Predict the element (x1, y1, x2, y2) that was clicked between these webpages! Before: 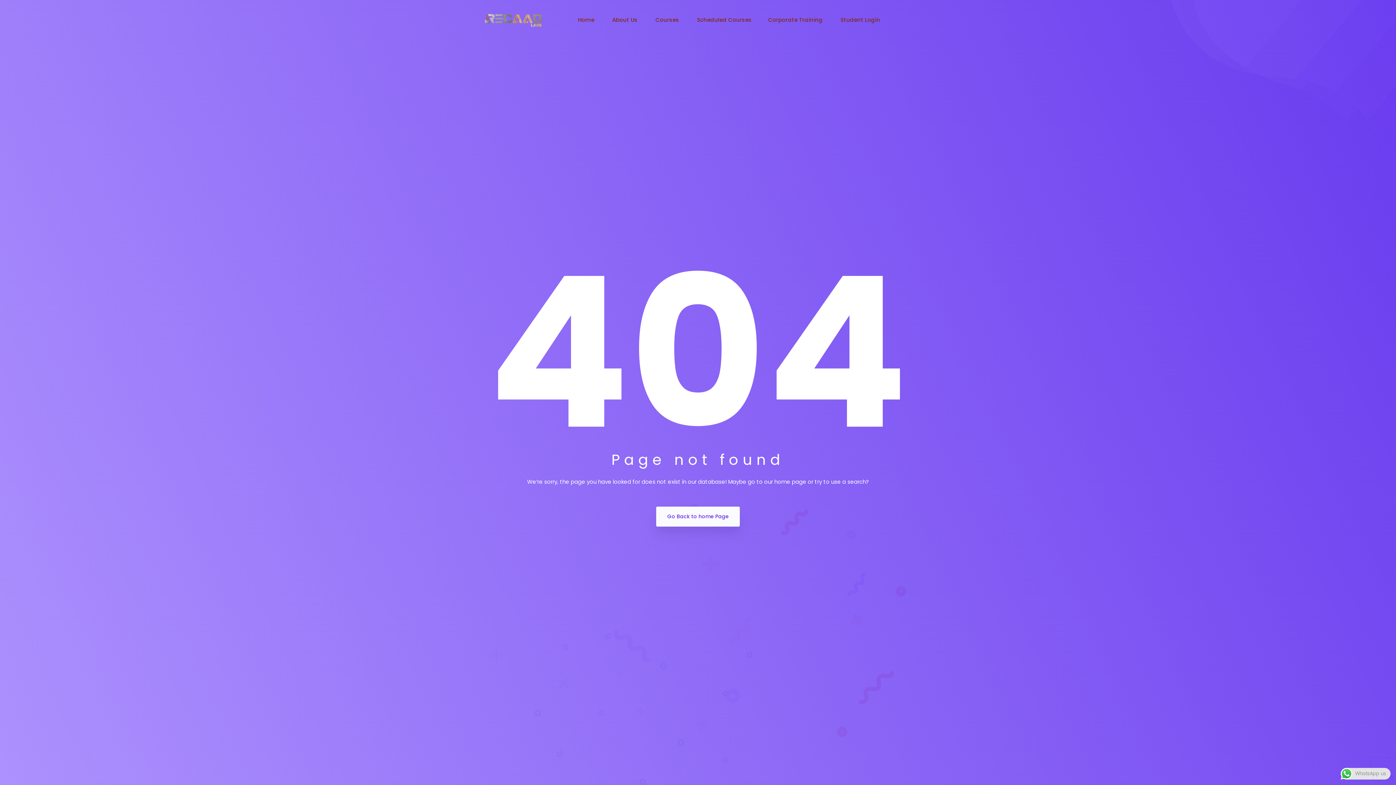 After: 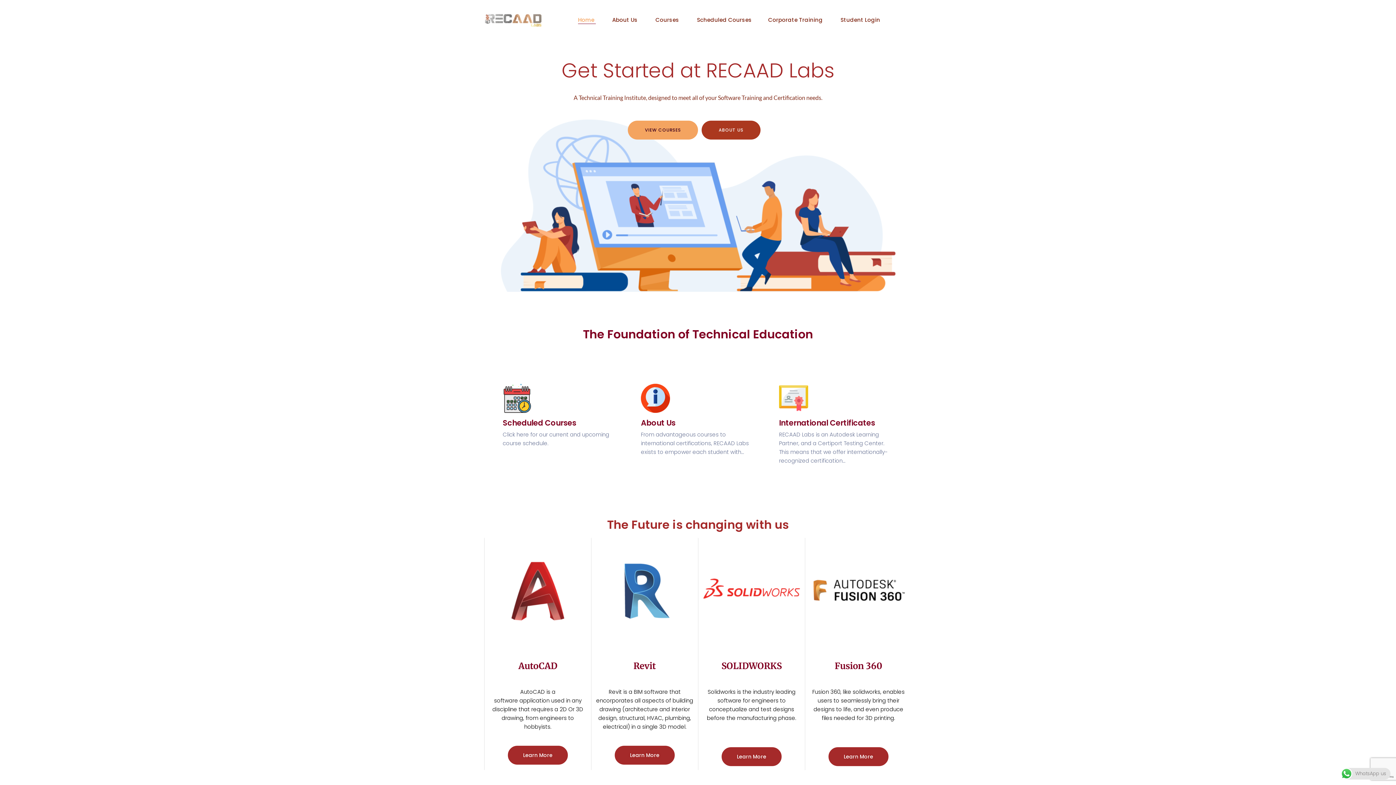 Action: bbox: (578, 15, 596, 24) label: Home 